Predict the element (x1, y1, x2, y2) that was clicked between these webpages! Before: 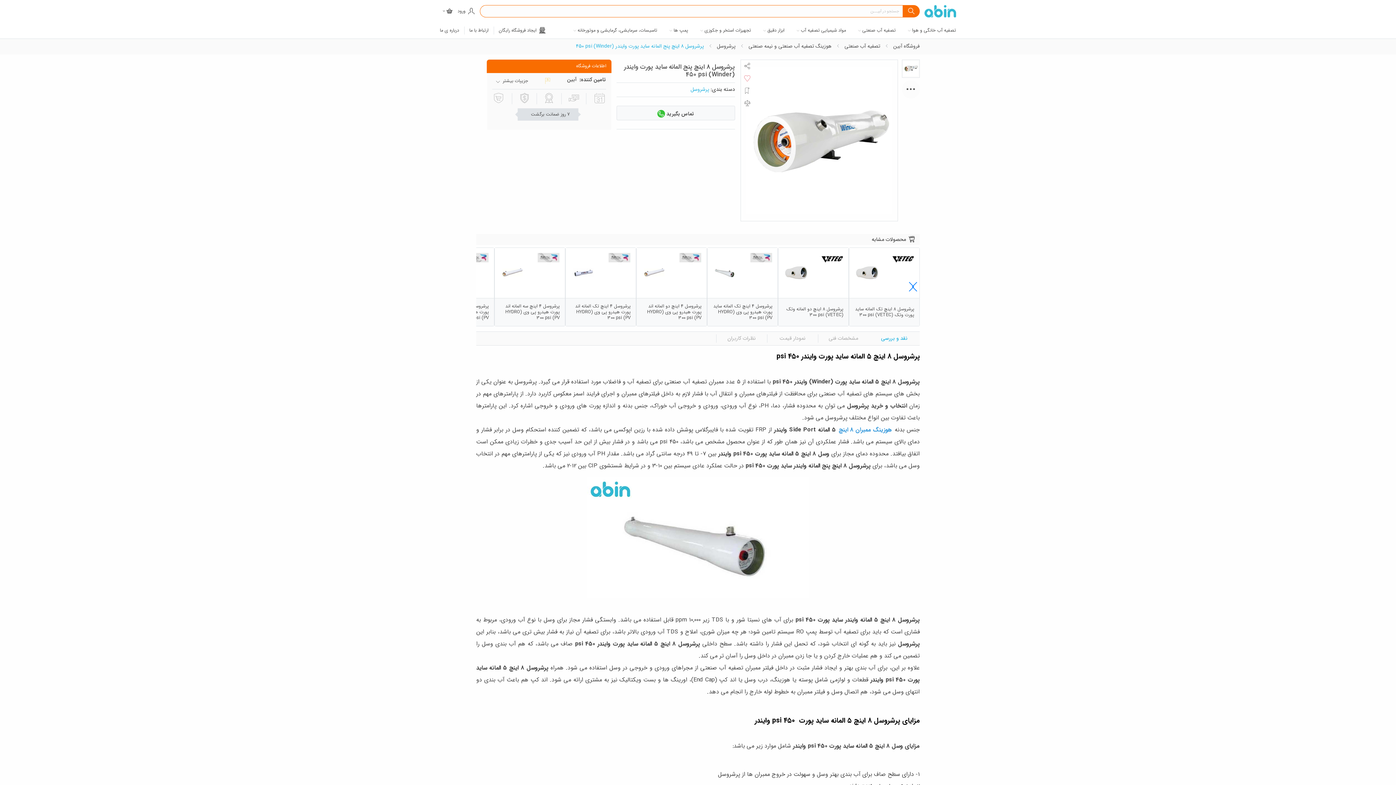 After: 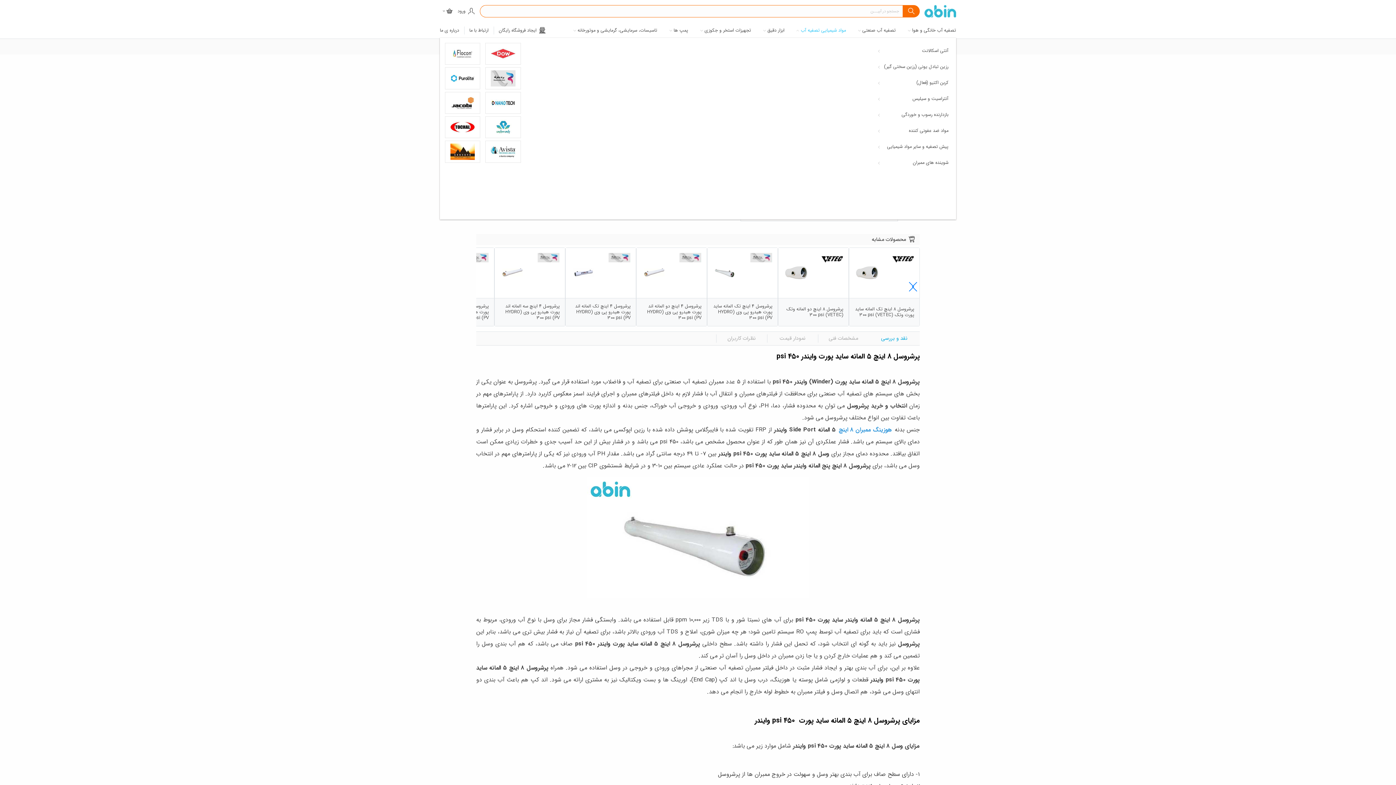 Action: label: مواد شیمیایی تصفیه آب bbox: (789, 22, 851, 38)